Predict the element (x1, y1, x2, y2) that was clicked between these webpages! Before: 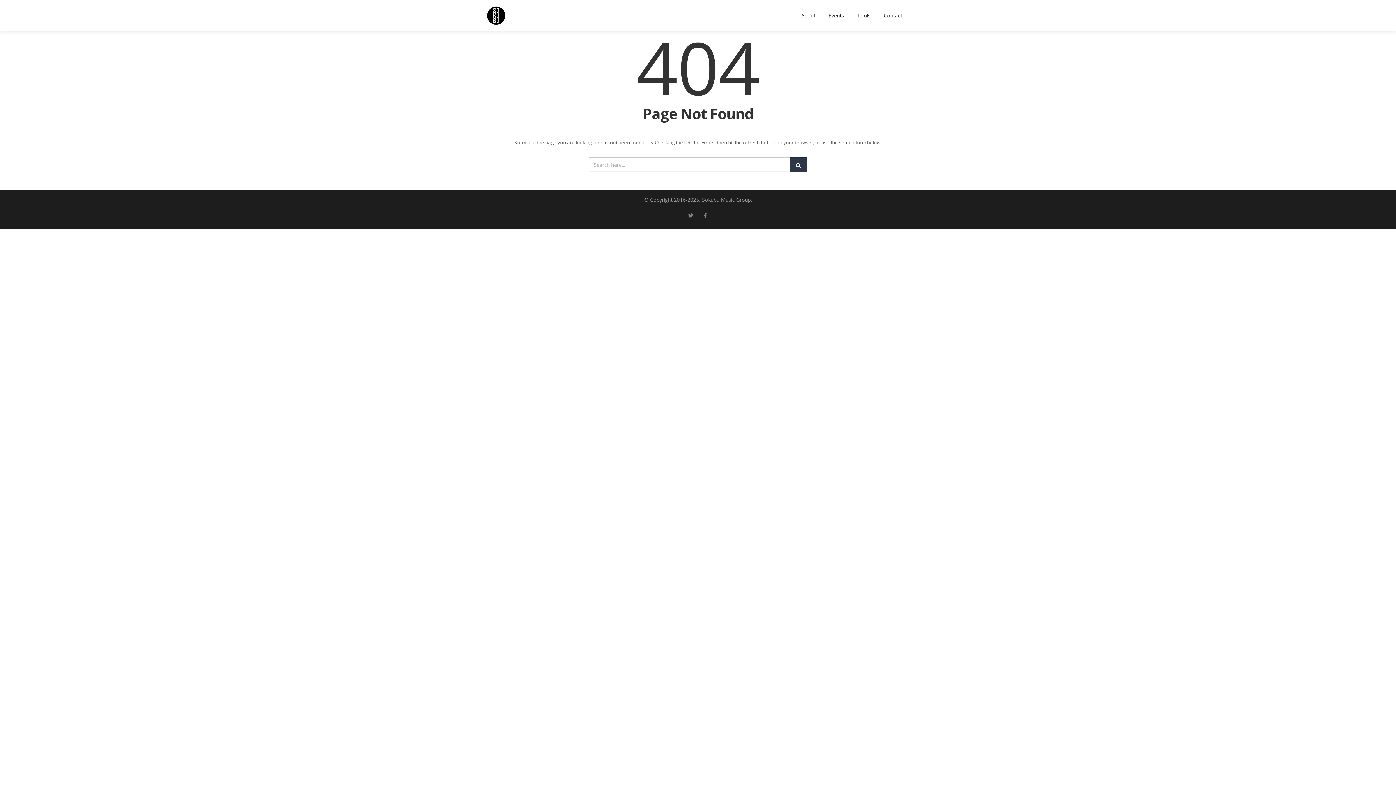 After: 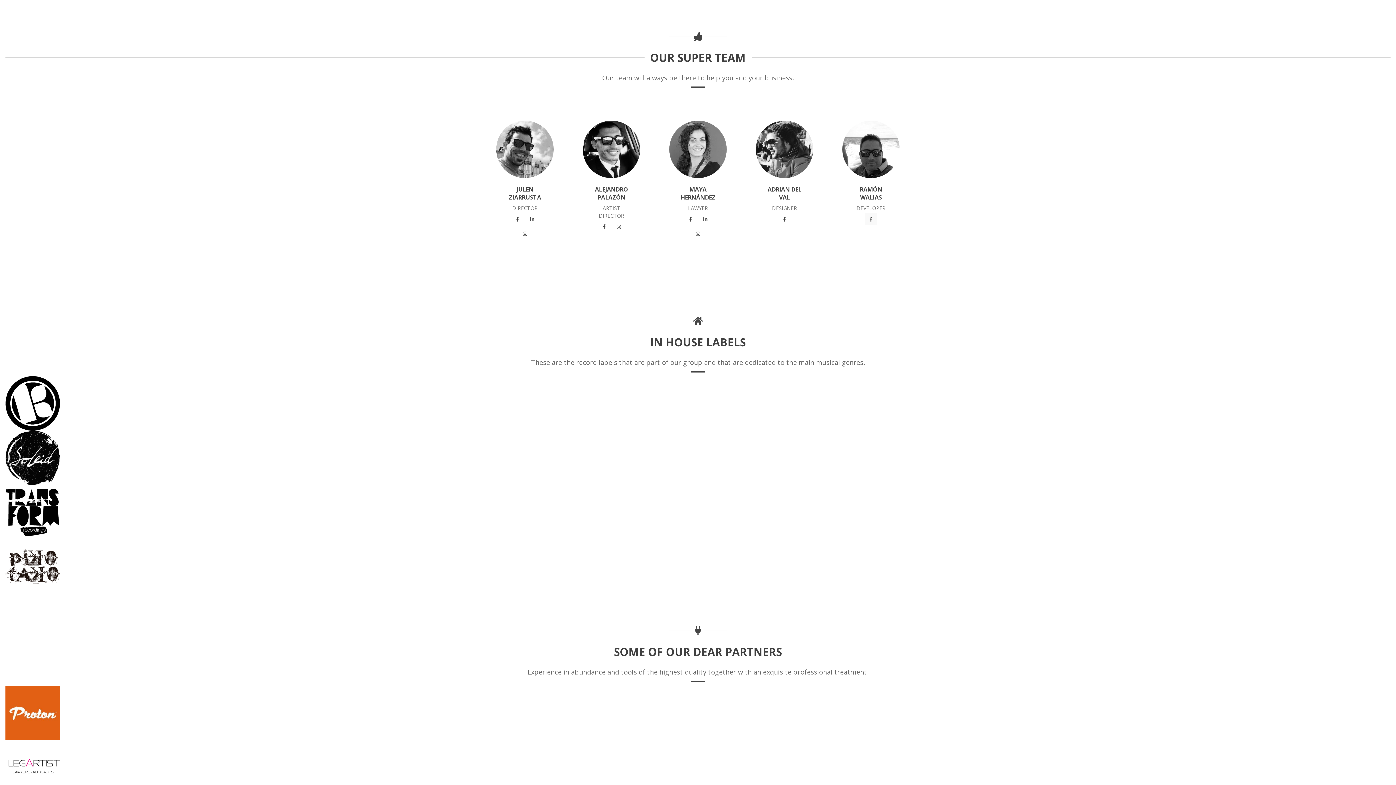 Action: bbox: (794, 0, 822, 30) label: About